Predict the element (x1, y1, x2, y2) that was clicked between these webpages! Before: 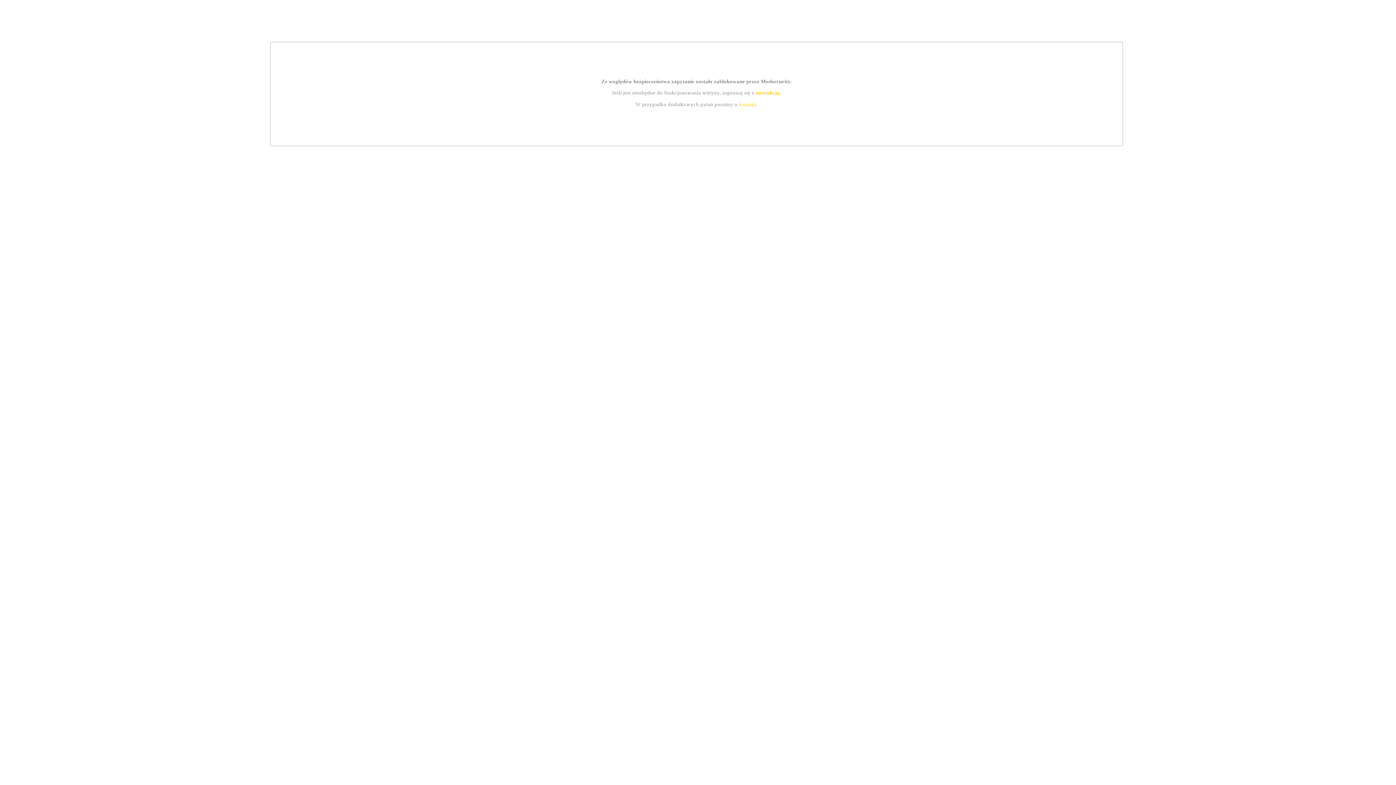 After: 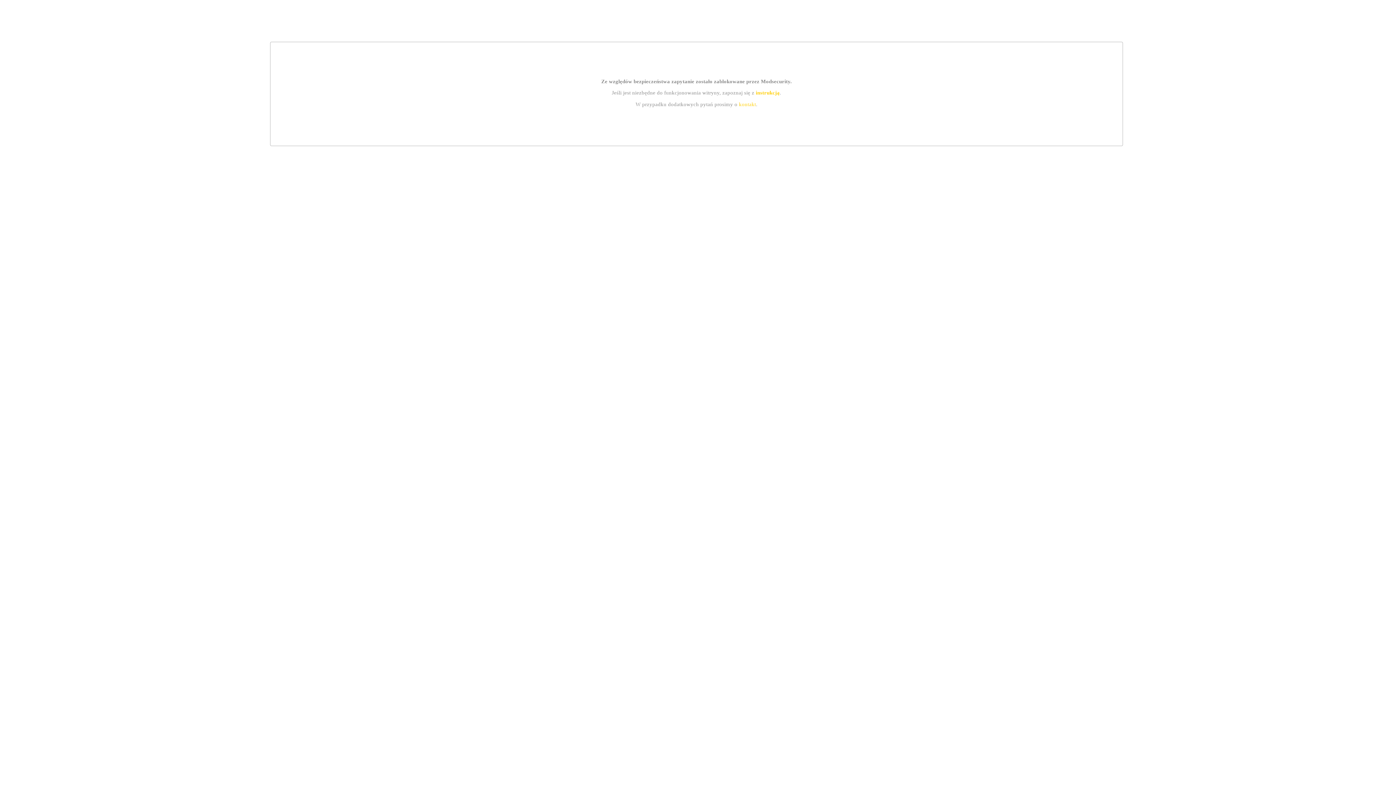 Action: bbox: (755, 89, 779, 95) label: instrukcją